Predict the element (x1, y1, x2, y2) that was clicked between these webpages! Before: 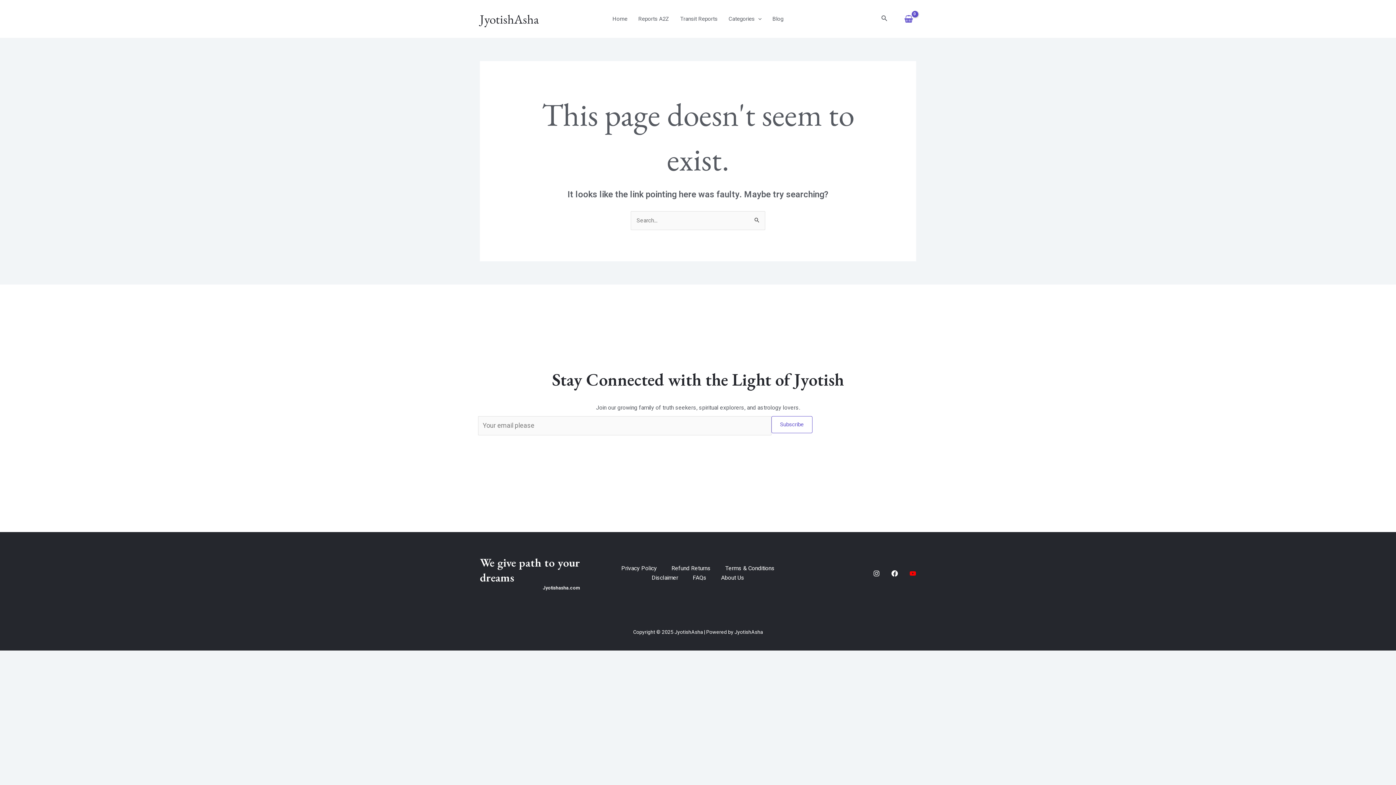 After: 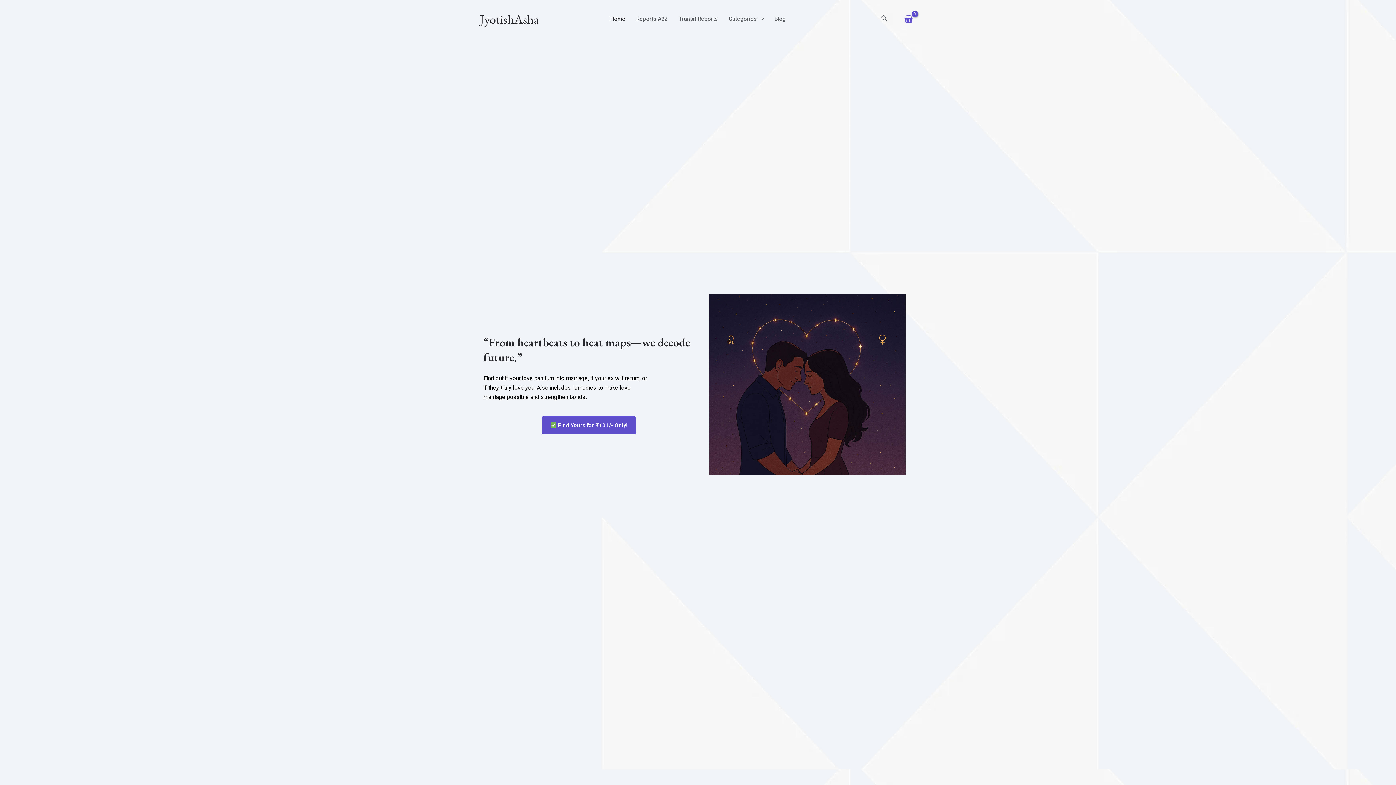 Action: bbox: (607, 0, 633, 37) label: Home